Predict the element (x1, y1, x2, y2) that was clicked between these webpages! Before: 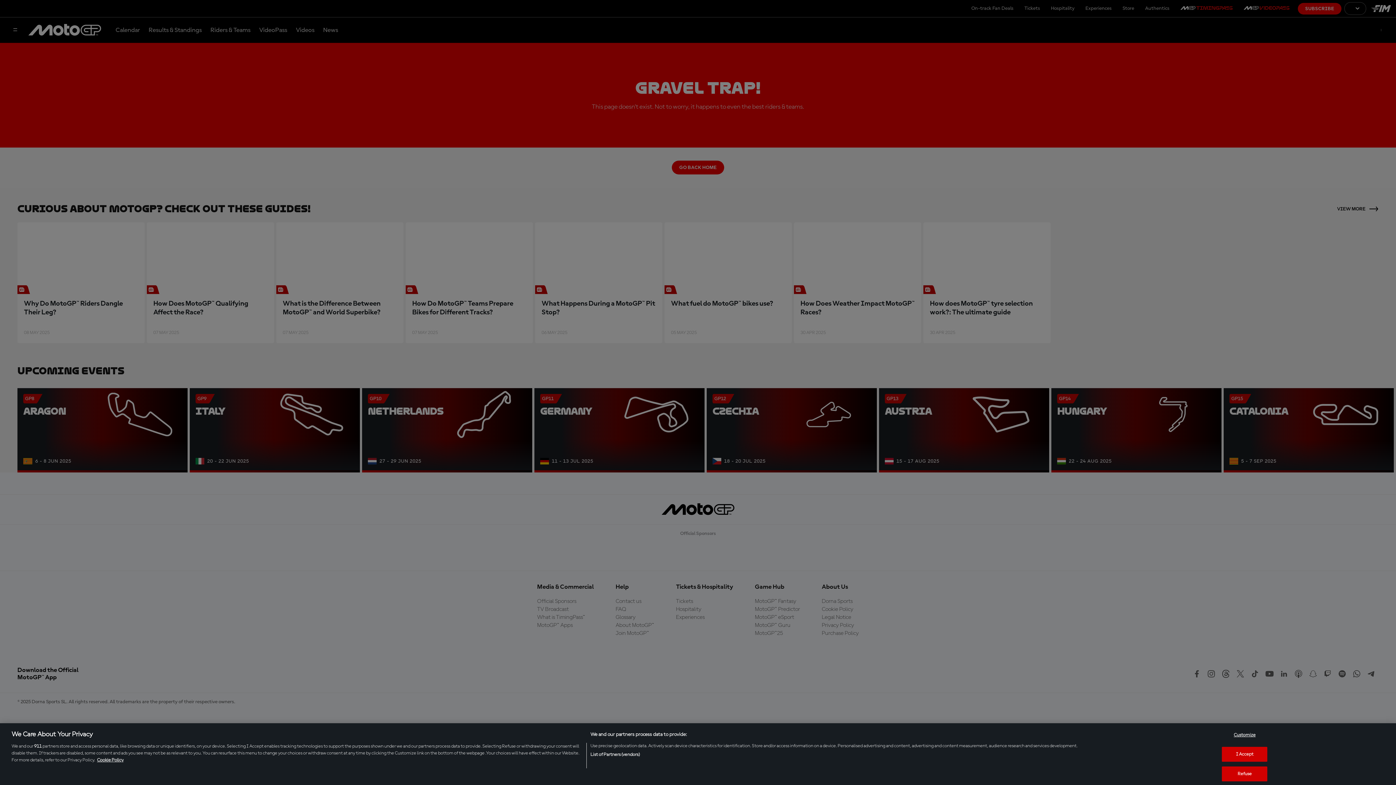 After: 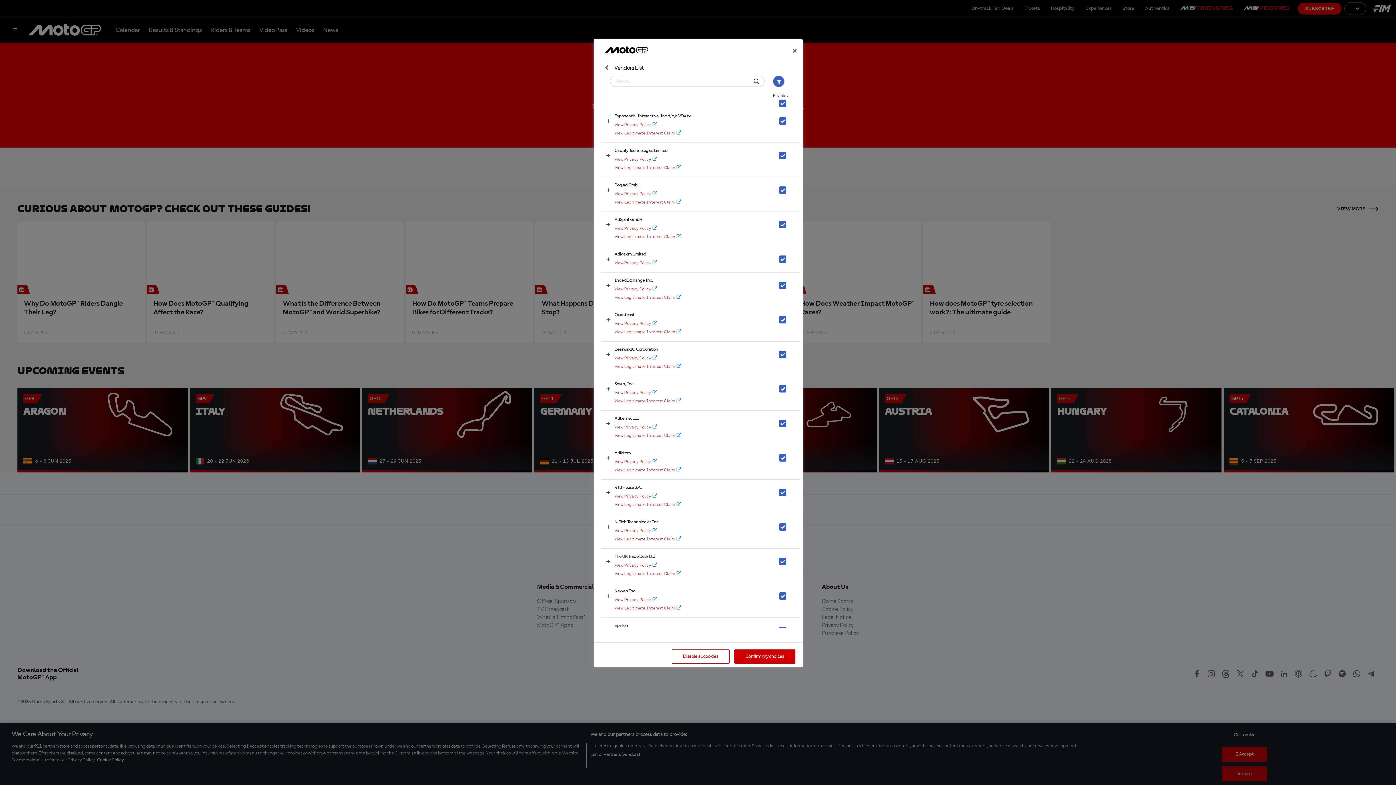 Action: label: List of Partners (vendors) bbox: (590, 751, 640, 758)